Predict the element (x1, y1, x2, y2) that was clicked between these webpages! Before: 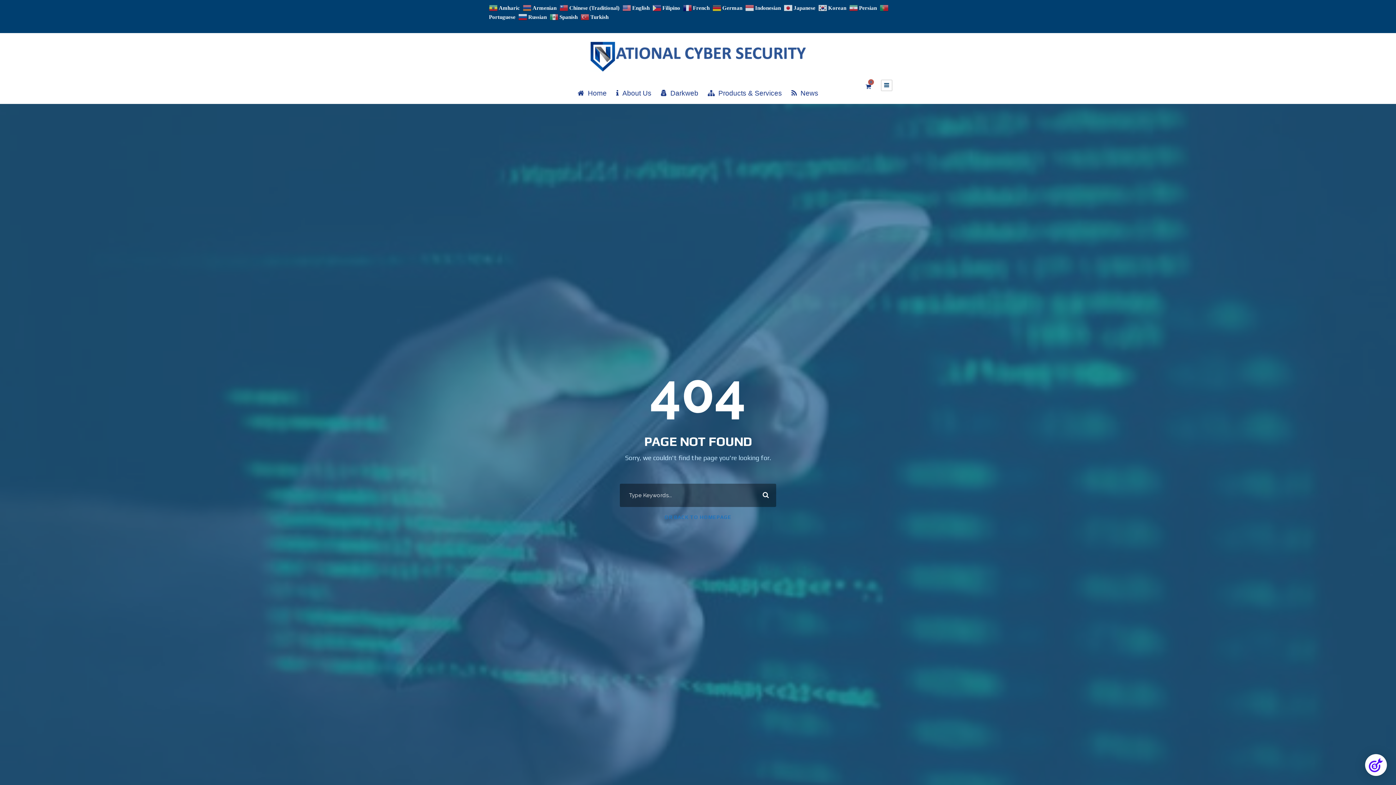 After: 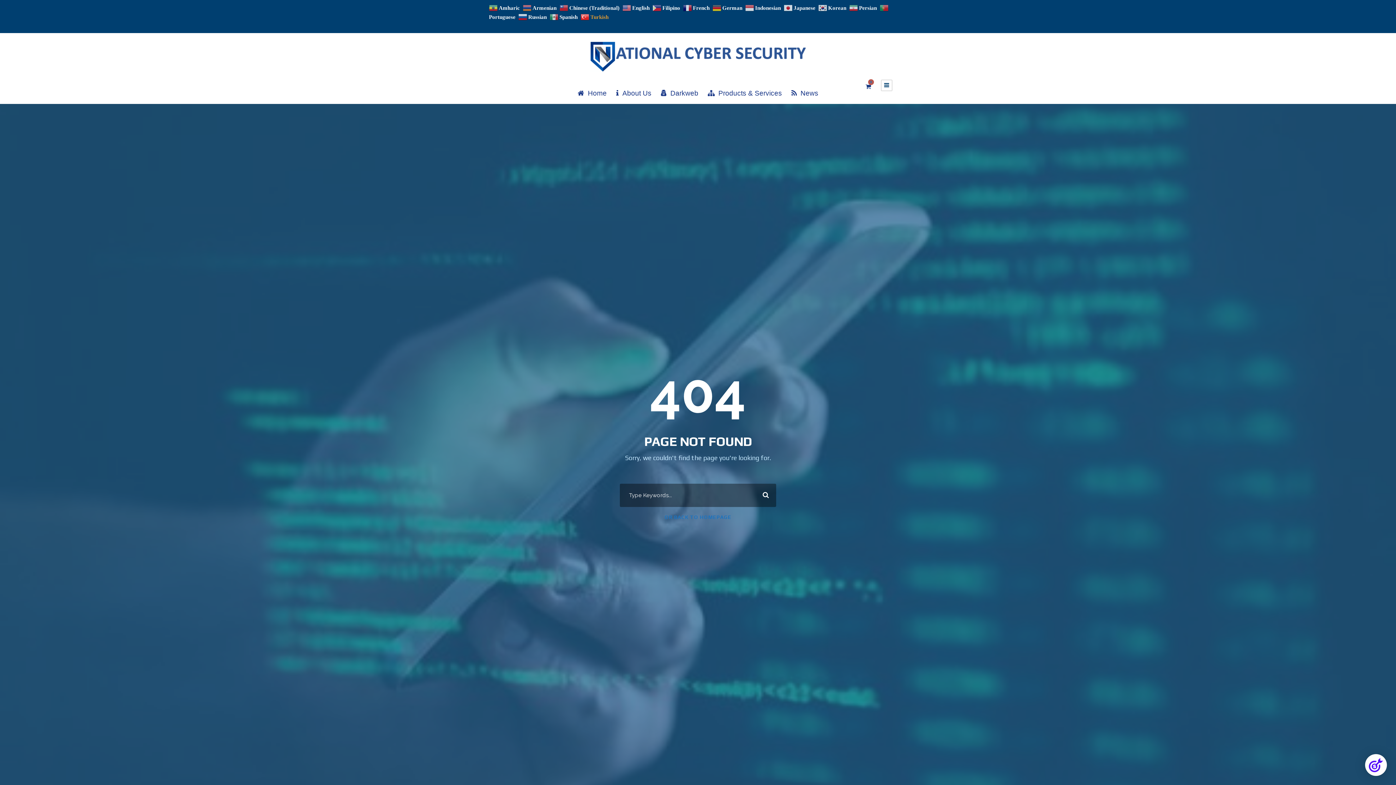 Action: bbox: (580, 13, 610, 19) label:  Turkish